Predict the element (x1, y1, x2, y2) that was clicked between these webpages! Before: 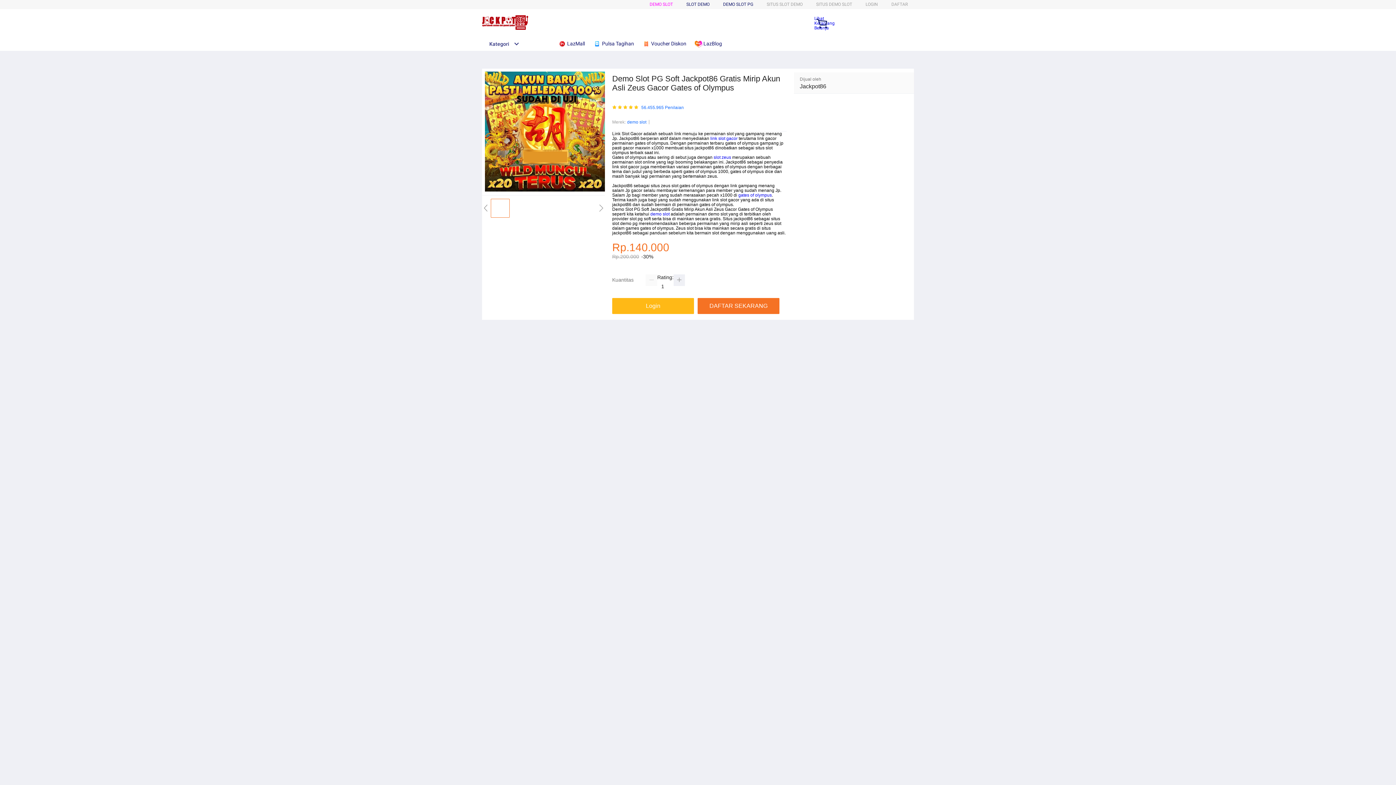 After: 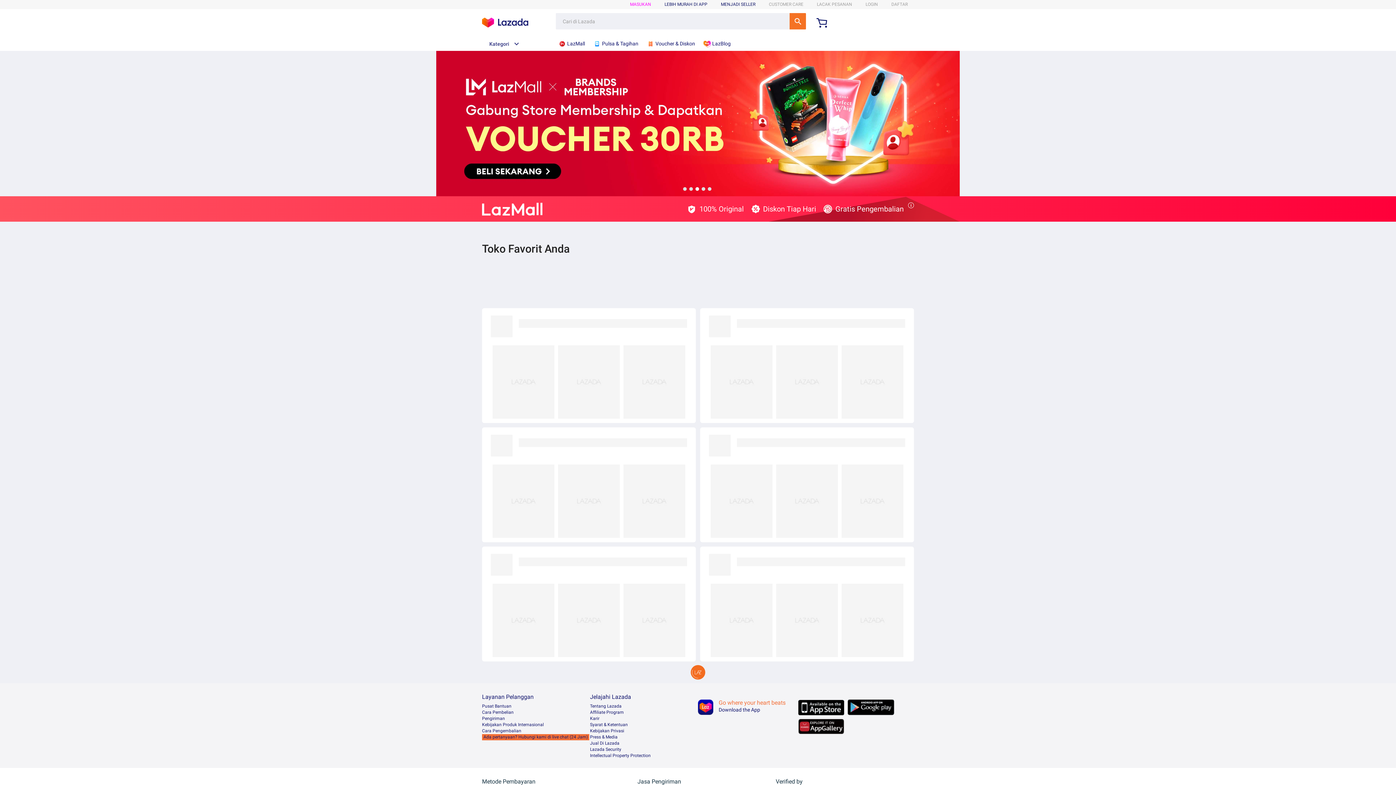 Action: bbox: (558, 36, 588, 50) label:  LazMall